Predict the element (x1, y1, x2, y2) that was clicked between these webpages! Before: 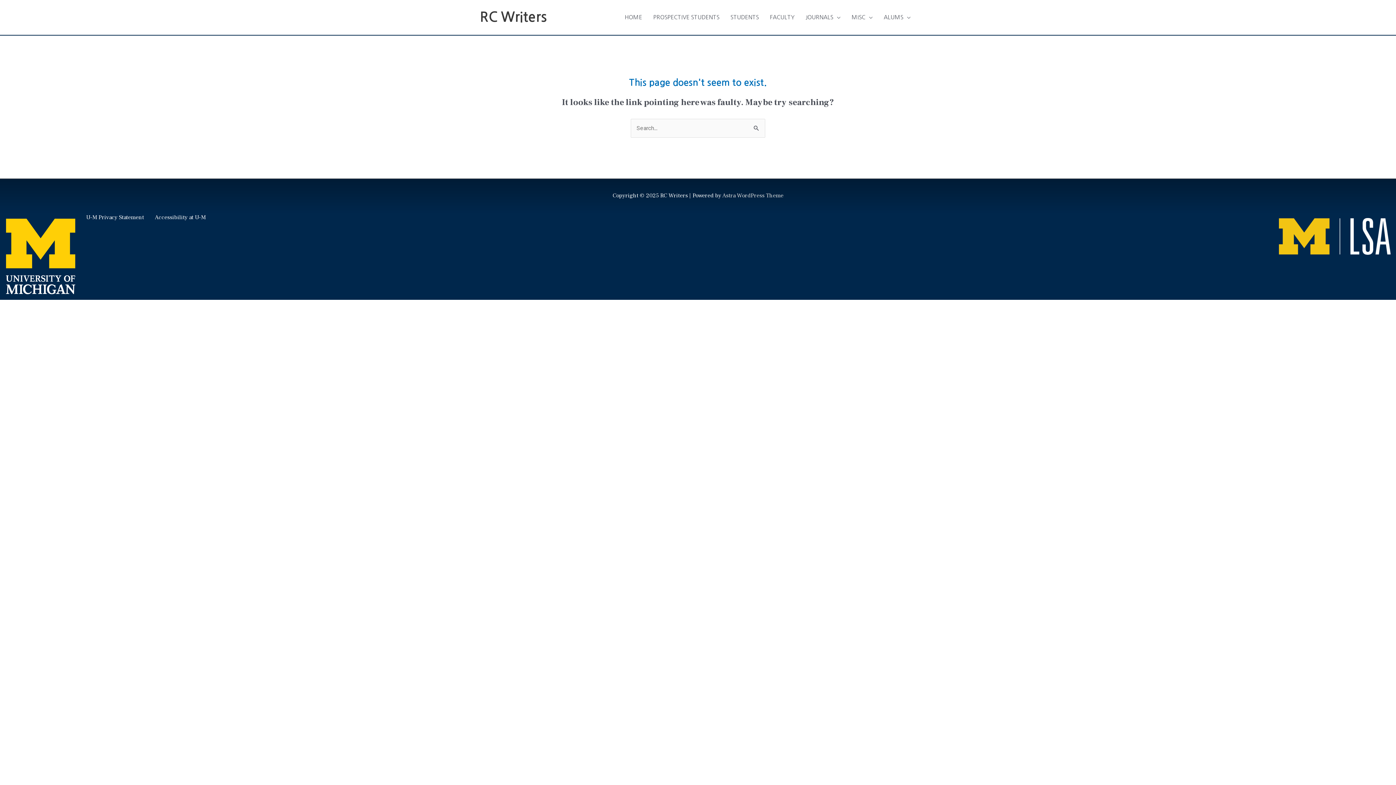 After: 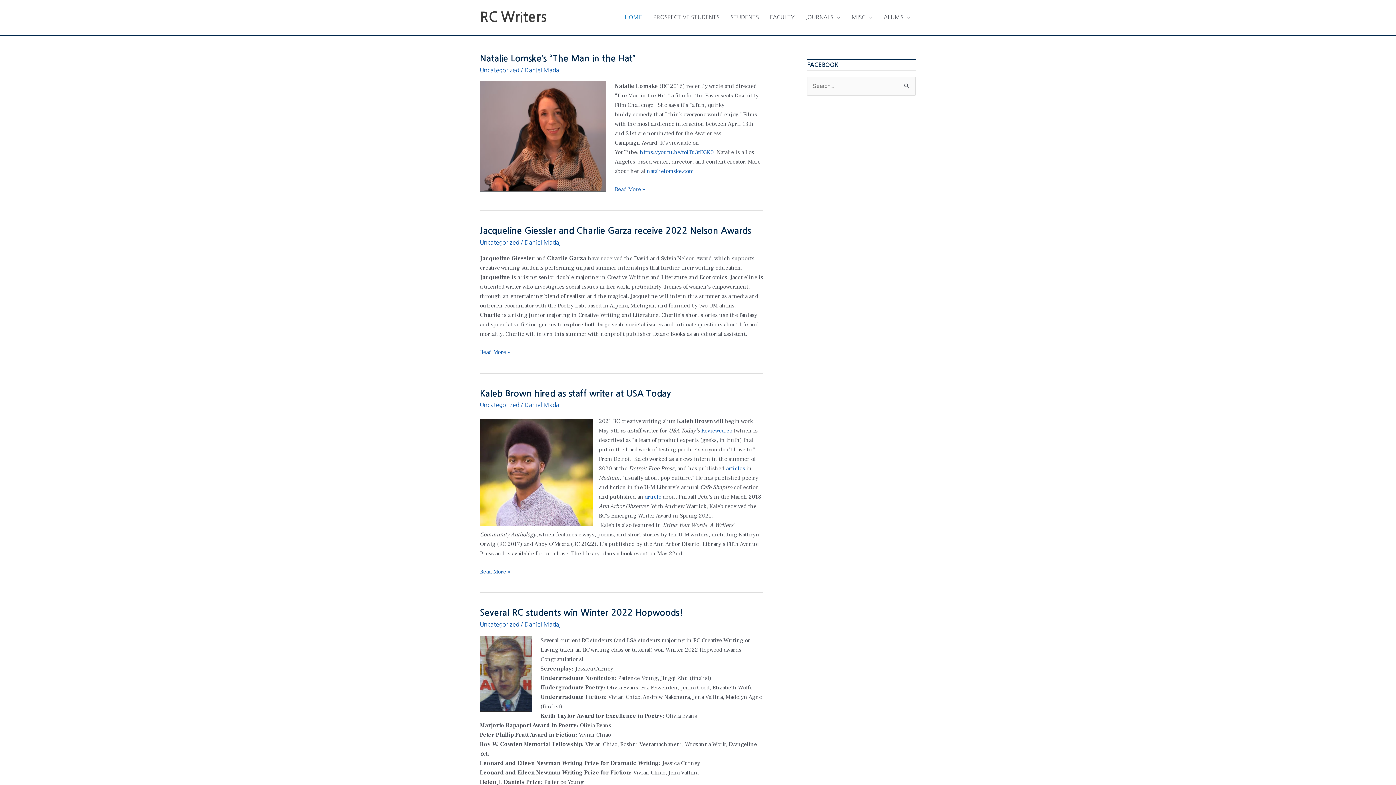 Action: bbox: (480, 10, 546, 24) label: RC Writers